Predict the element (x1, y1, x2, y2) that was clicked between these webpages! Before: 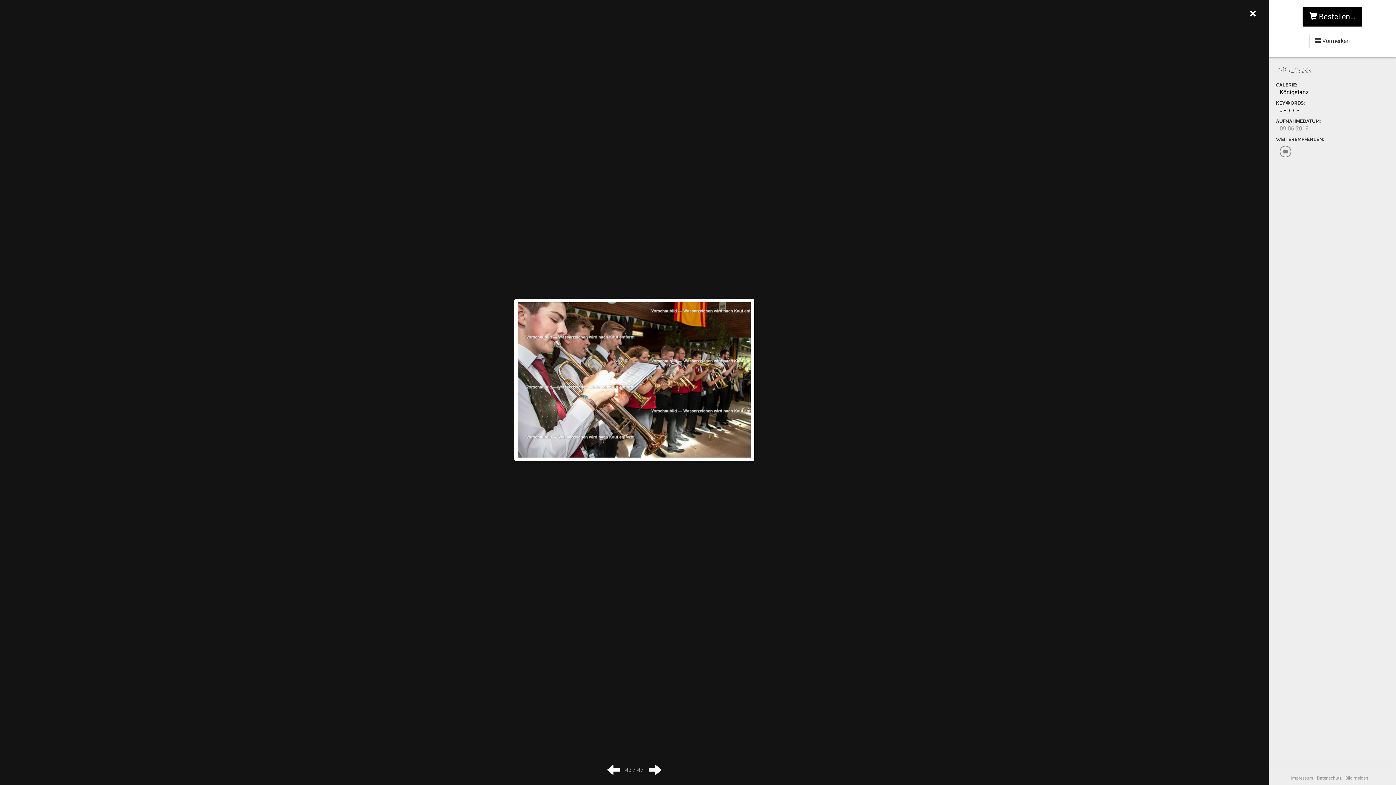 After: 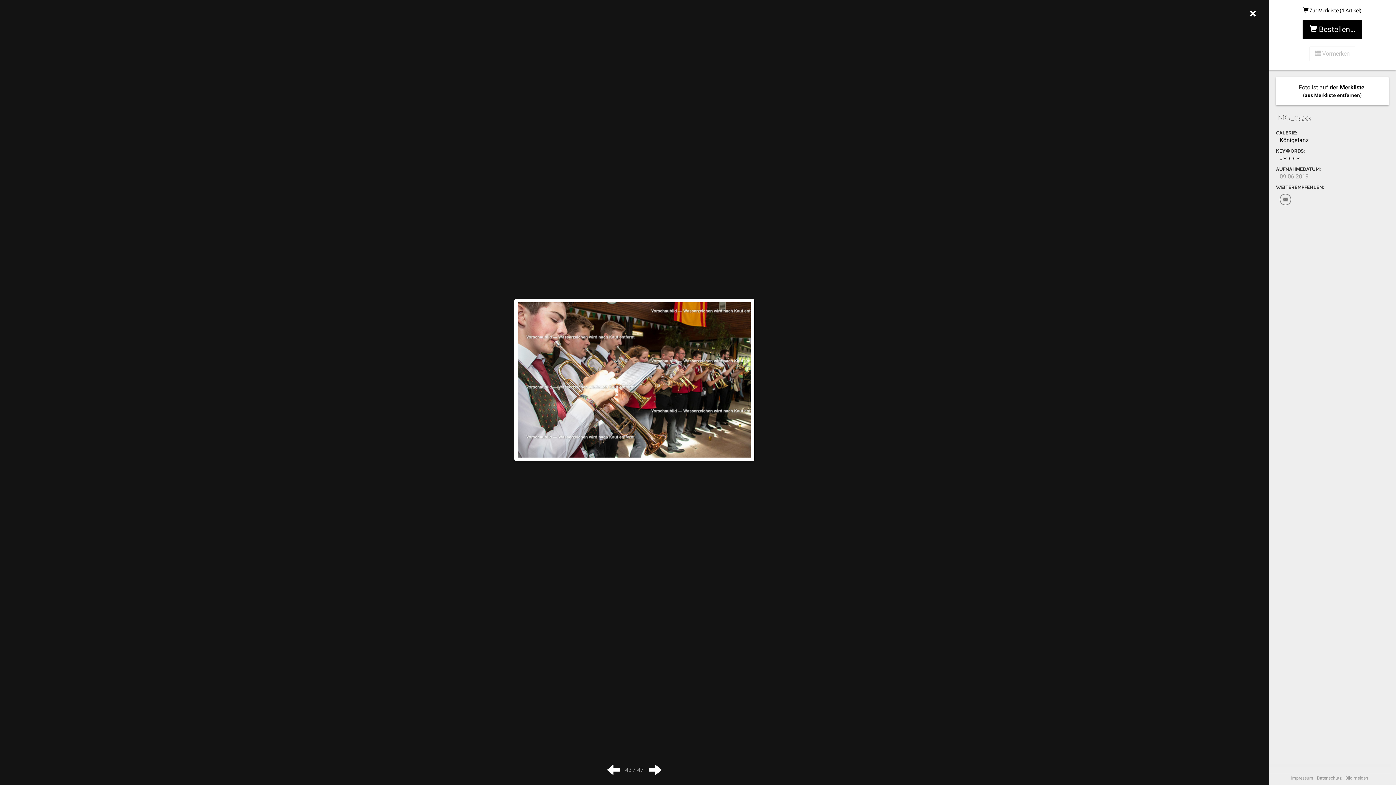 Action: bbox: (1309, 33, 1355, 48) label:  Vormerken